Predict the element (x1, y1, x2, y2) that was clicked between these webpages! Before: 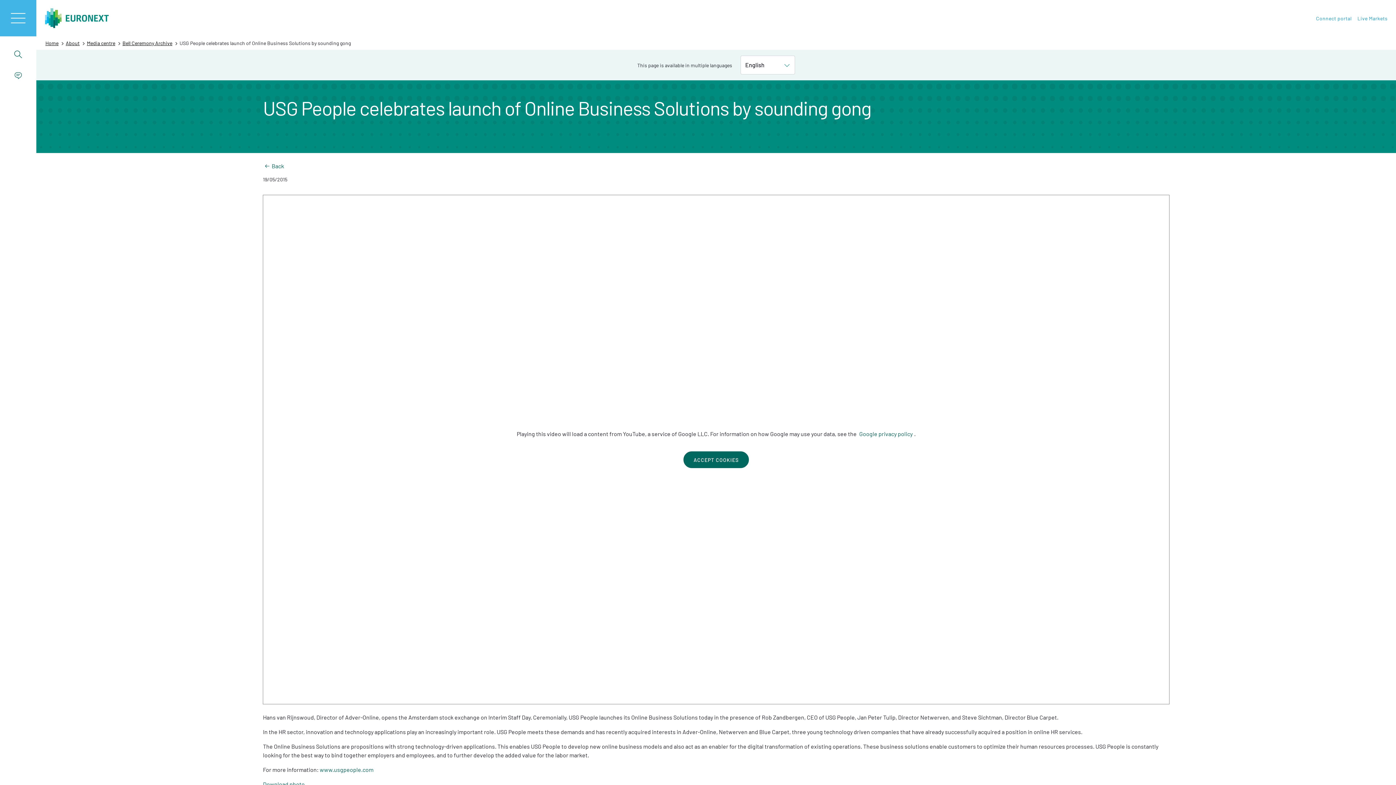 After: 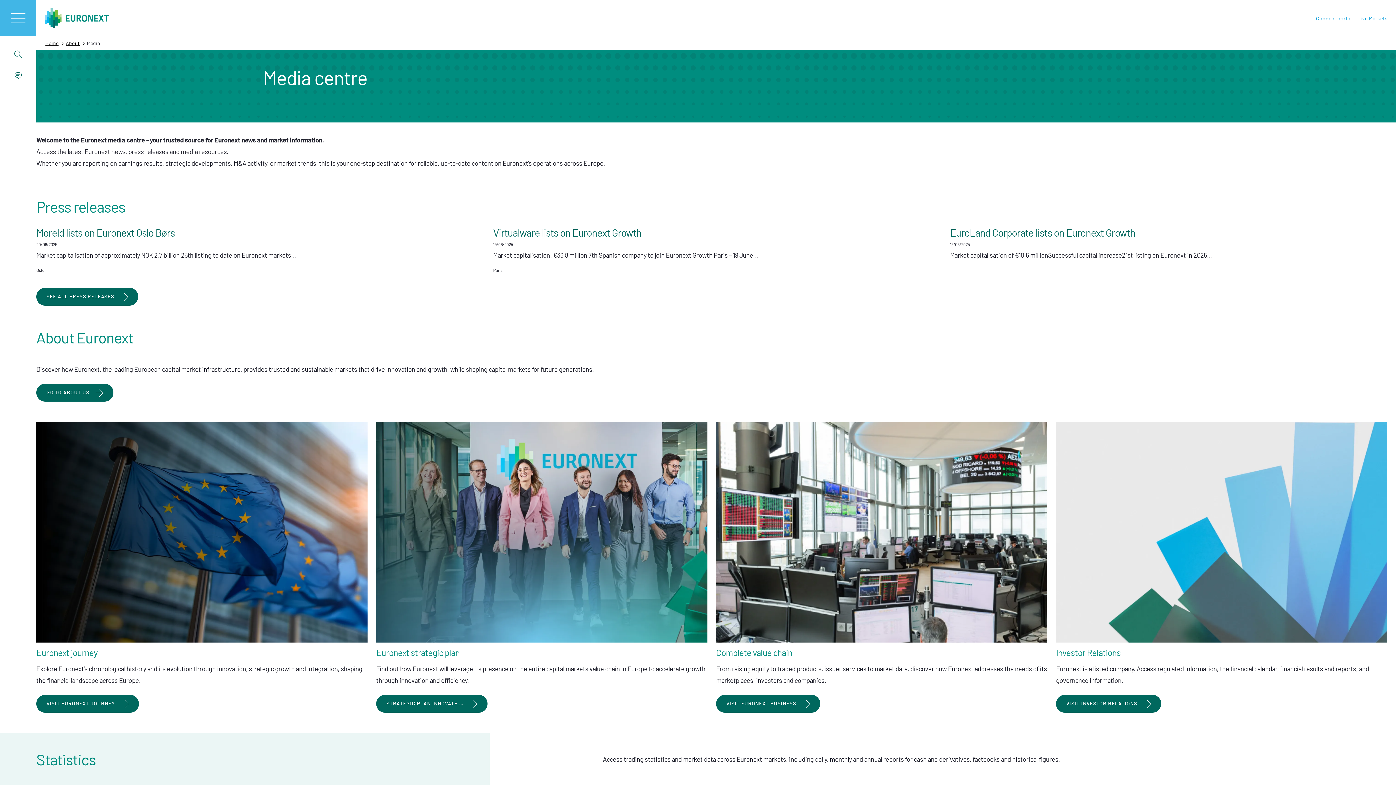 Action: label: Media centre bbox: (86, 40, 115, 46)